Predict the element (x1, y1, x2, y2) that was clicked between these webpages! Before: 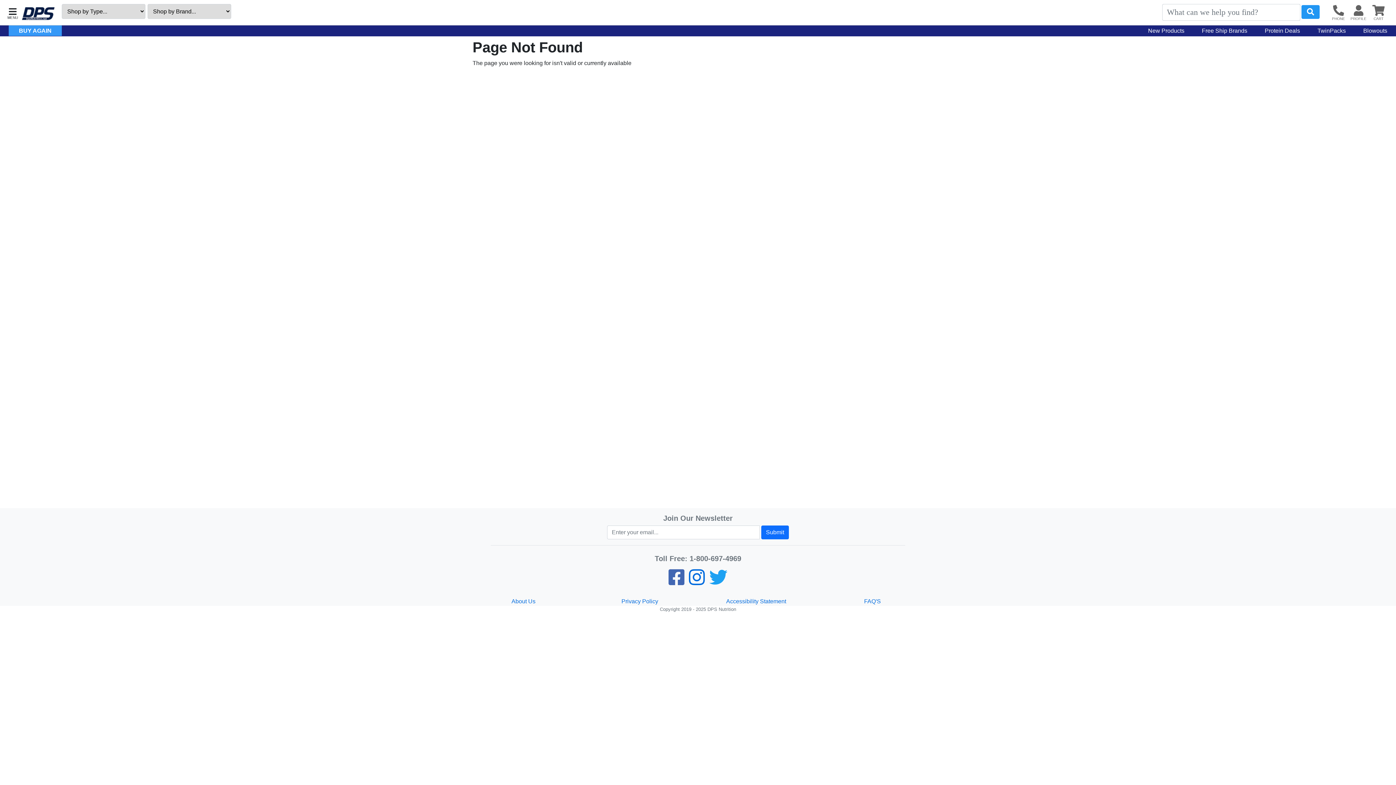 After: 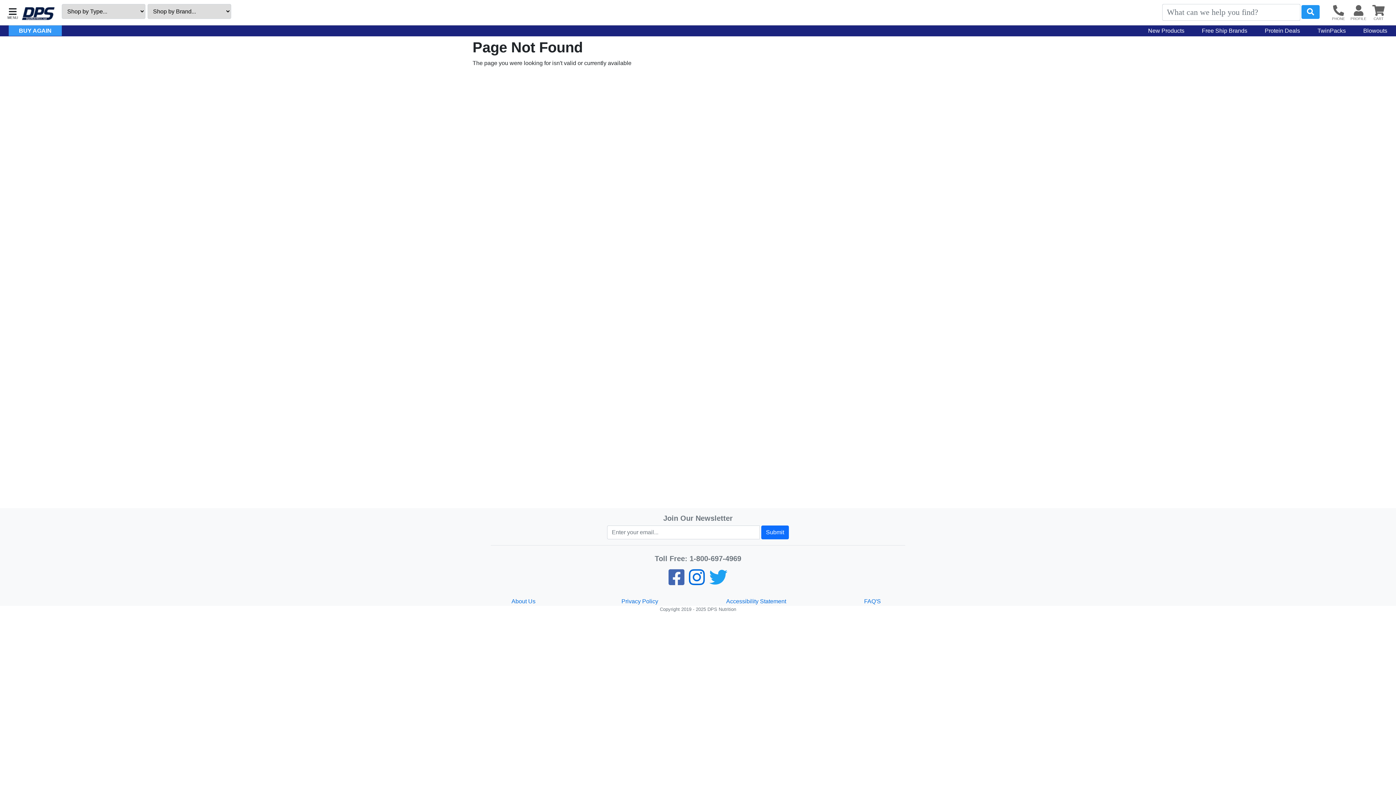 Action: bbox: (707, 579, 729, 585) label: Twitter